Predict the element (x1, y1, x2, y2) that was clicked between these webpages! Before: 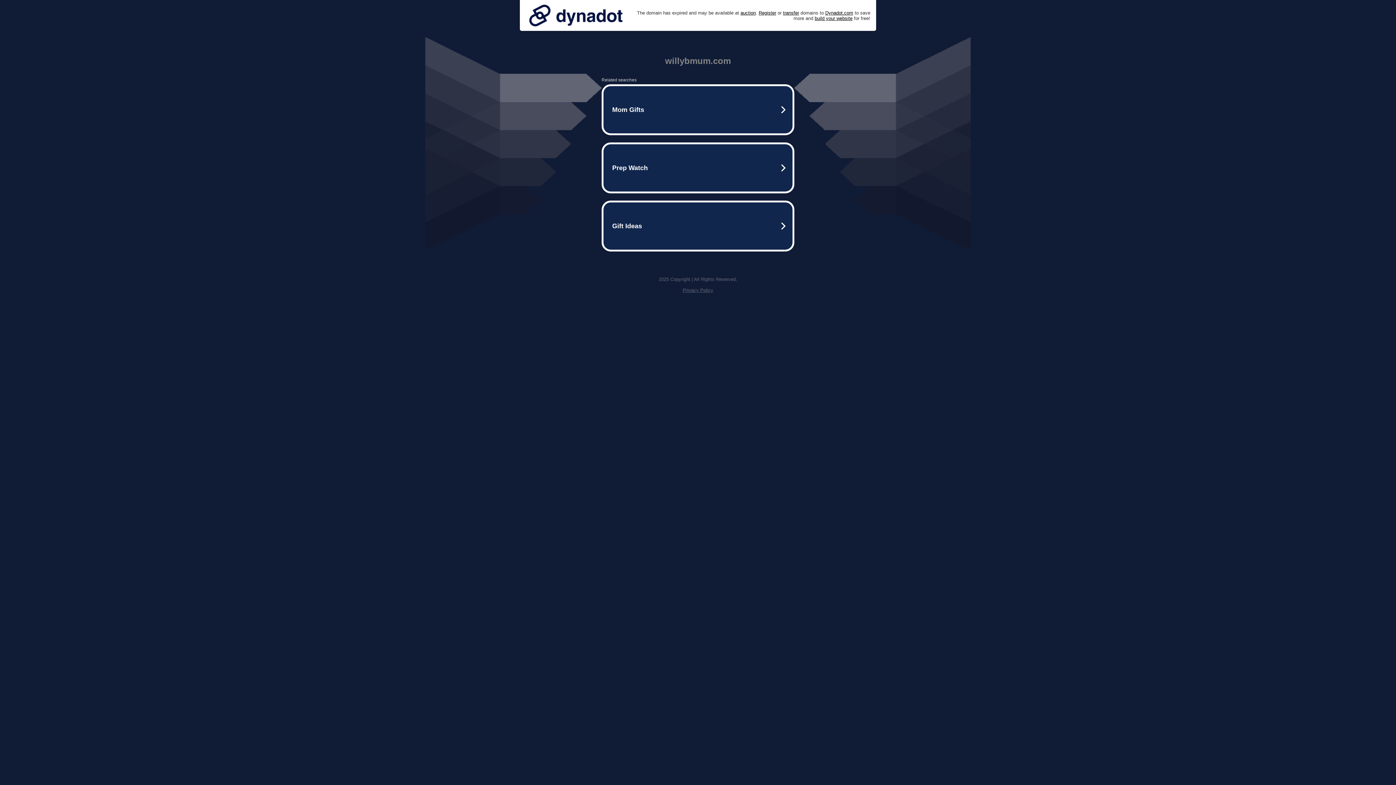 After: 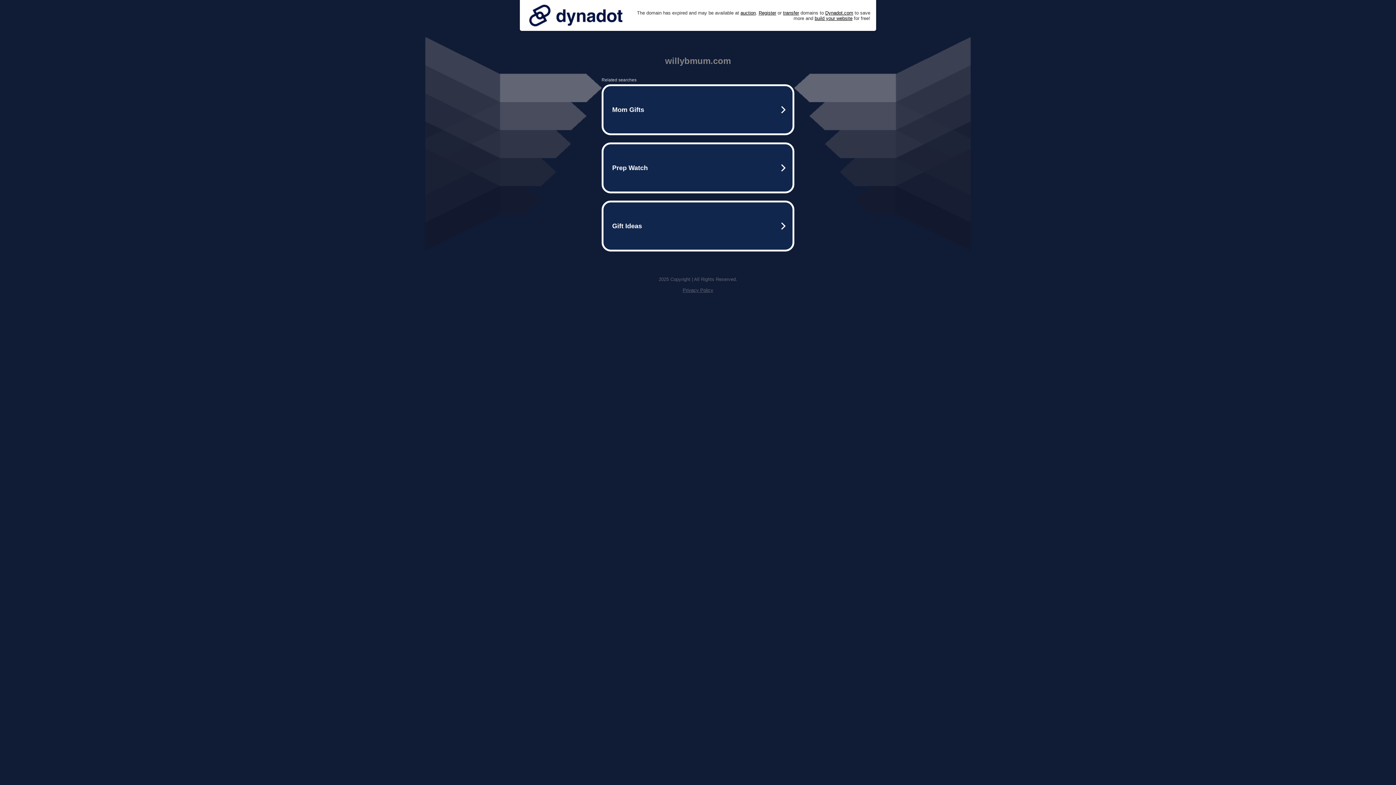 Action: label: Privacy Policy bbox: (682, 287, 713, 293)